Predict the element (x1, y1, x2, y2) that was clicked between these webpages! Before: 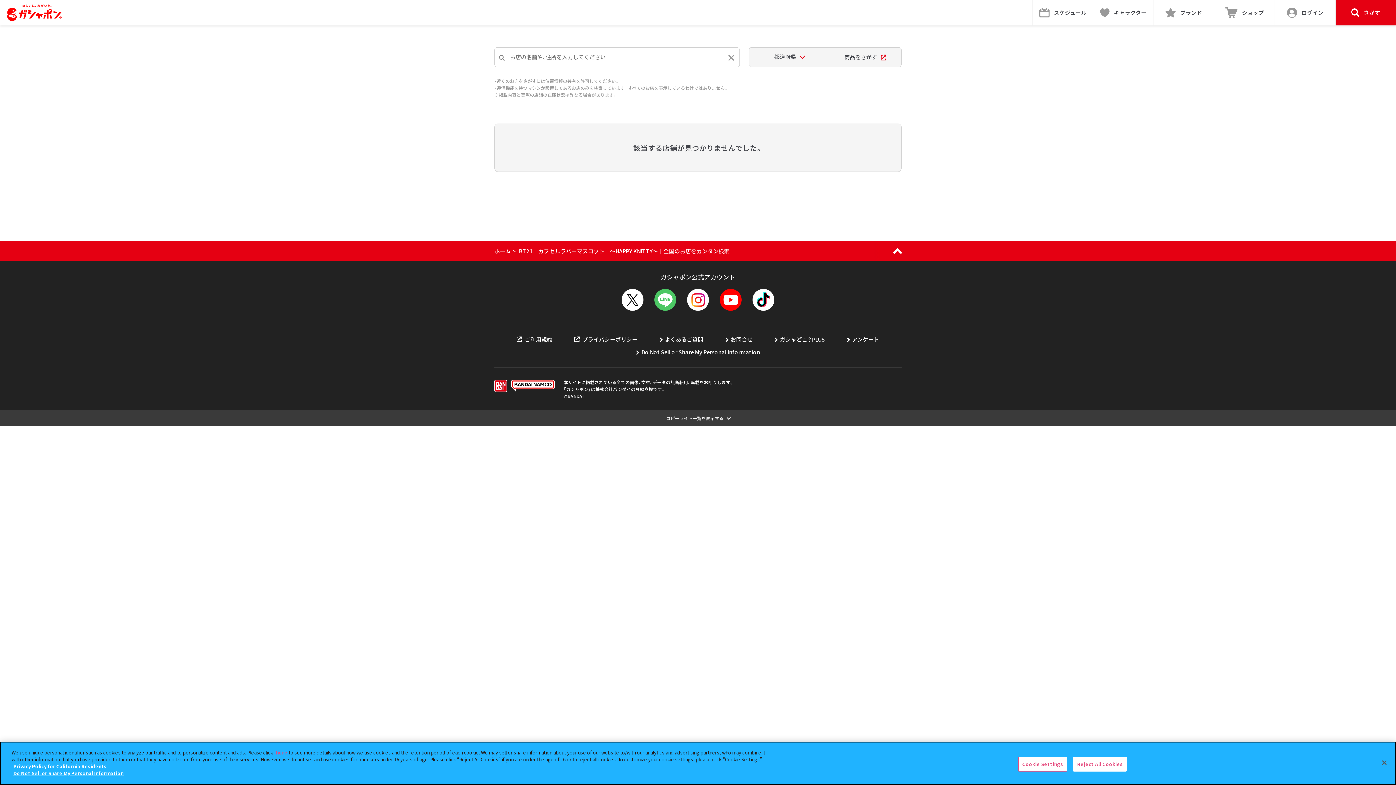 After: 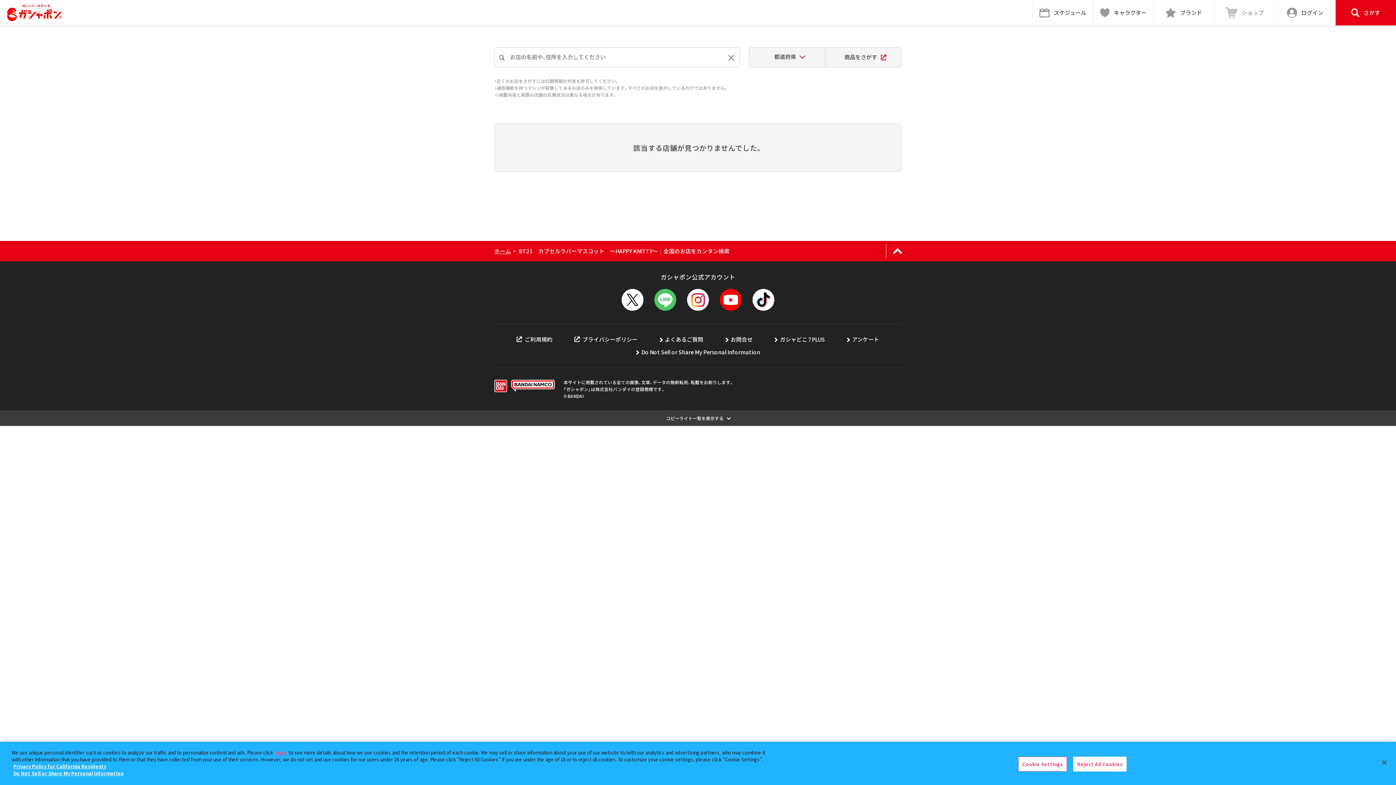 Action: label: ショップ bbox: (1214, 0, 1275, 25)